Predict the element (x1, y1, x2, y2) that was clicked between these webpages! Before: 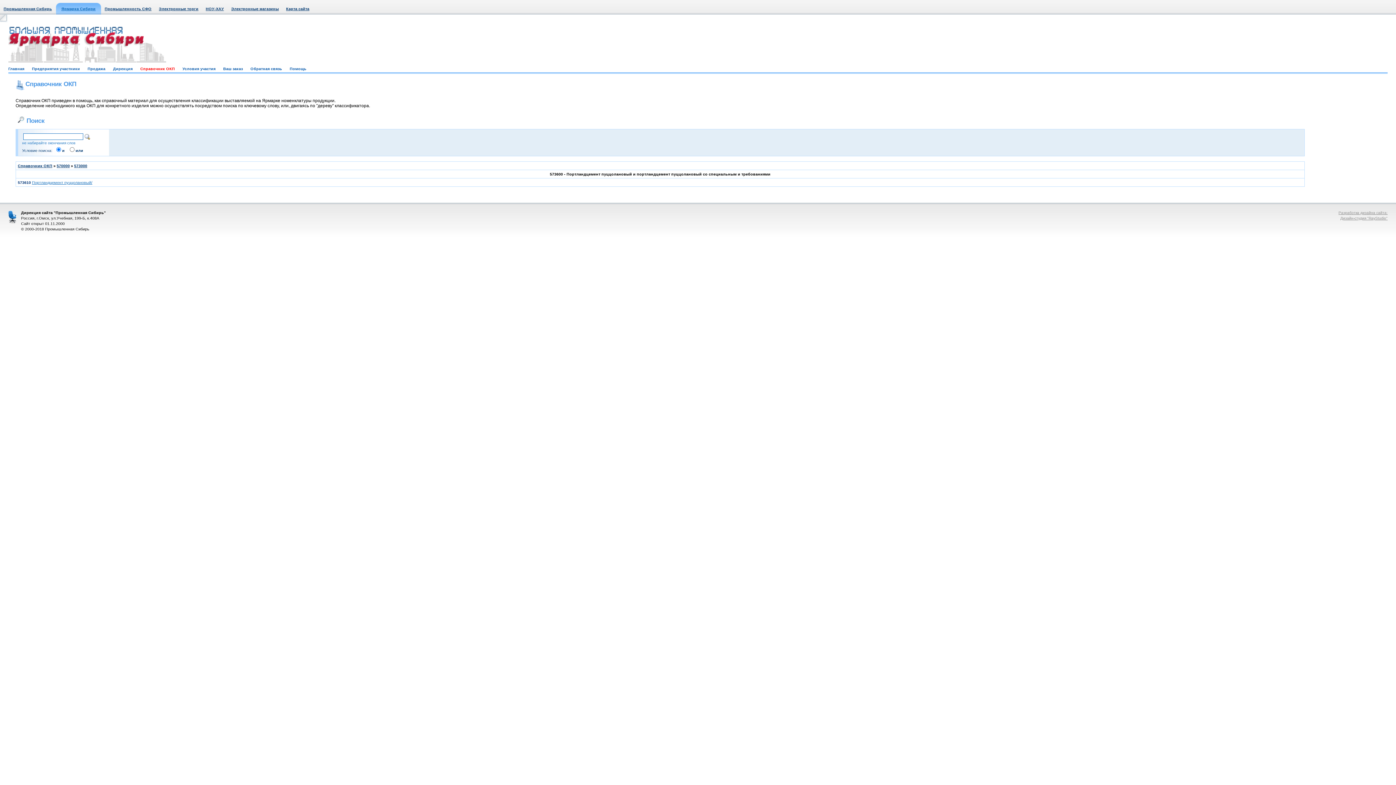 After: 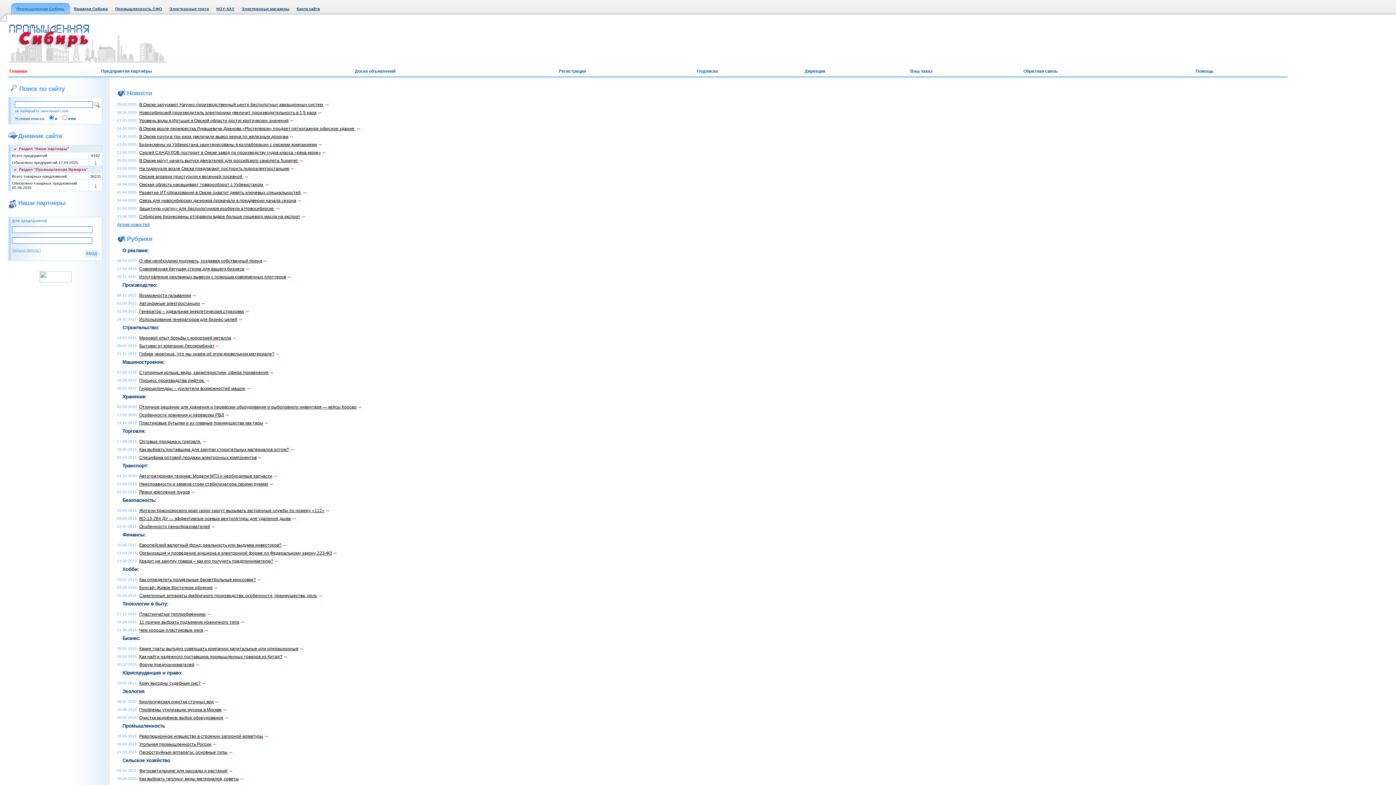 Action: label: Промышленная Сибирь bbox: (3, 6, 52, 10)